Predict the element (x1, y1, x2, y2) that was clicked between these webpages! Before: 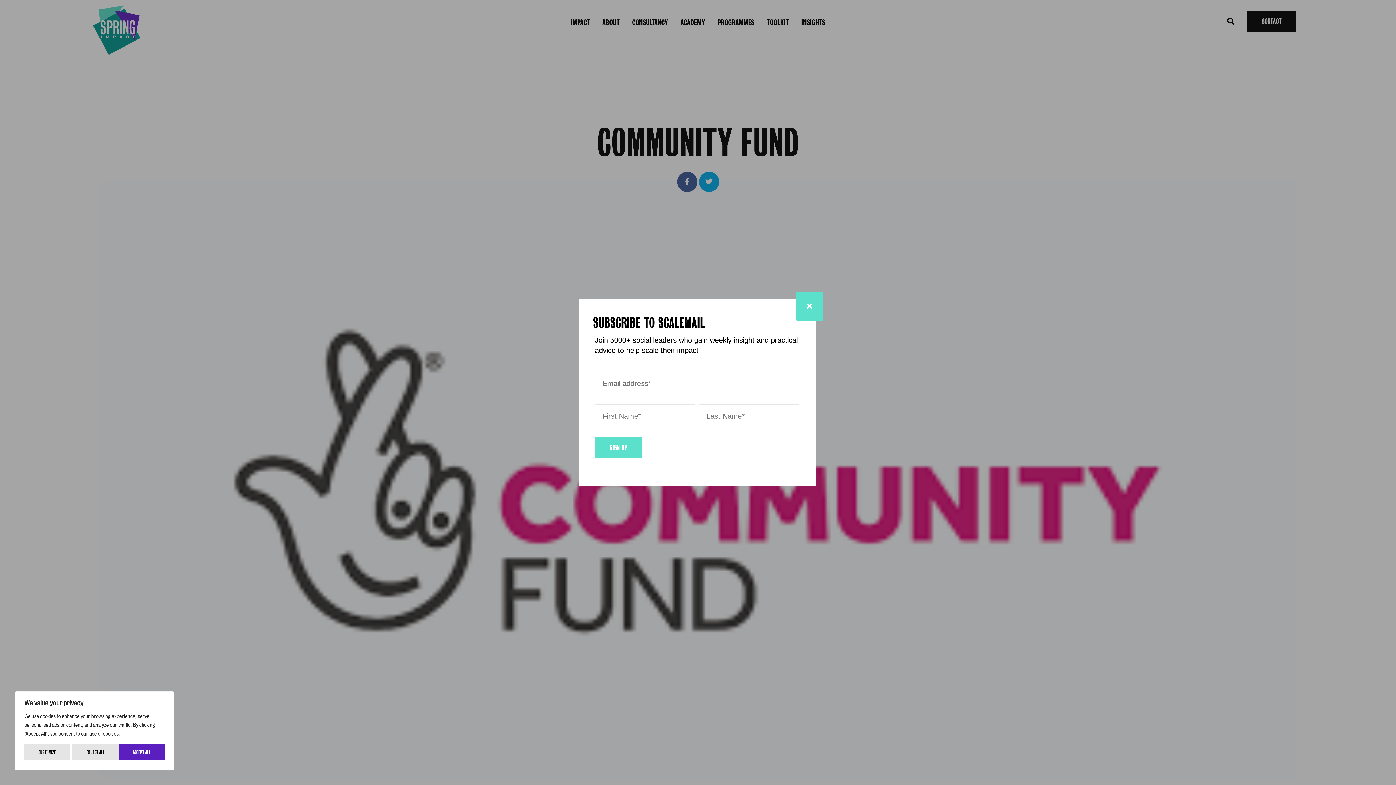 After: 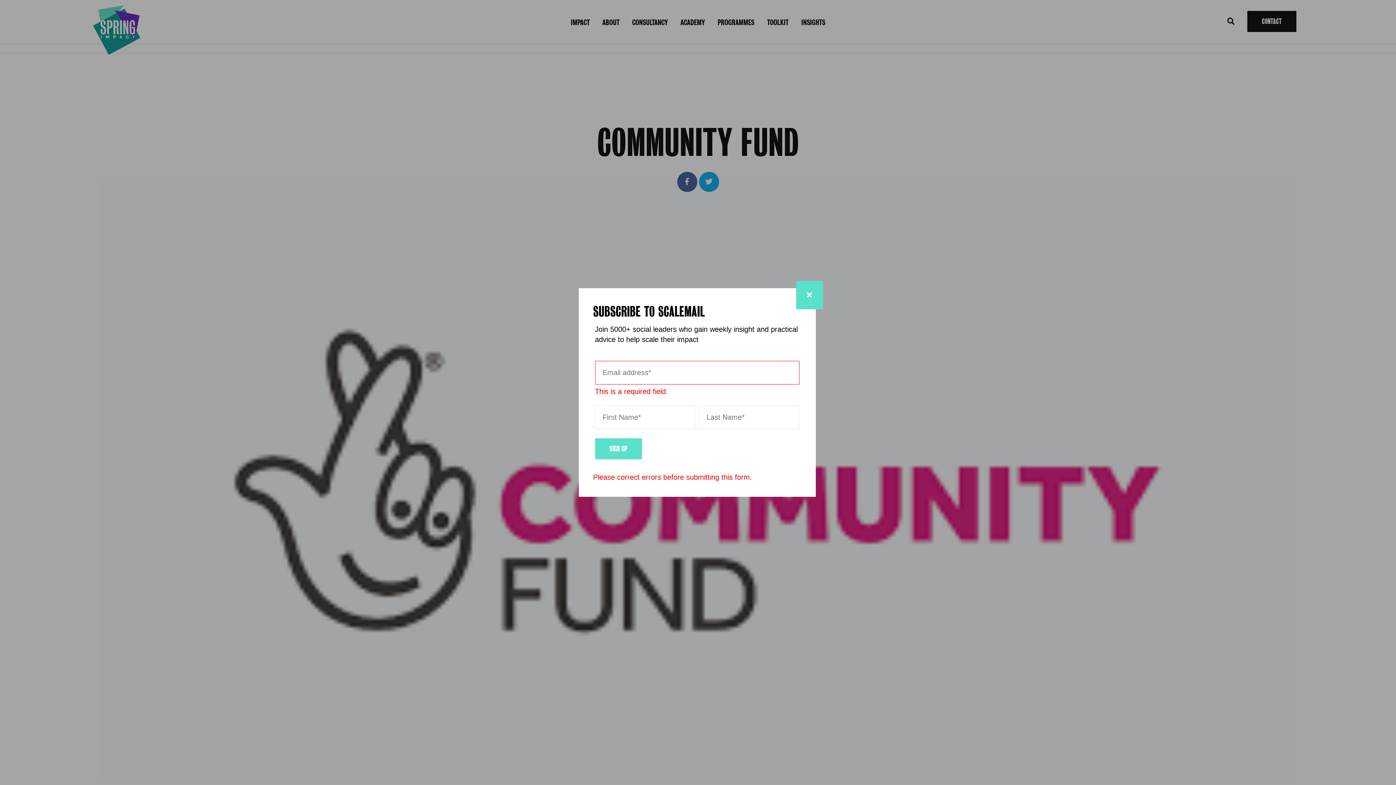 Action: label: Reject All bbox: (72, 744, 118, 760)